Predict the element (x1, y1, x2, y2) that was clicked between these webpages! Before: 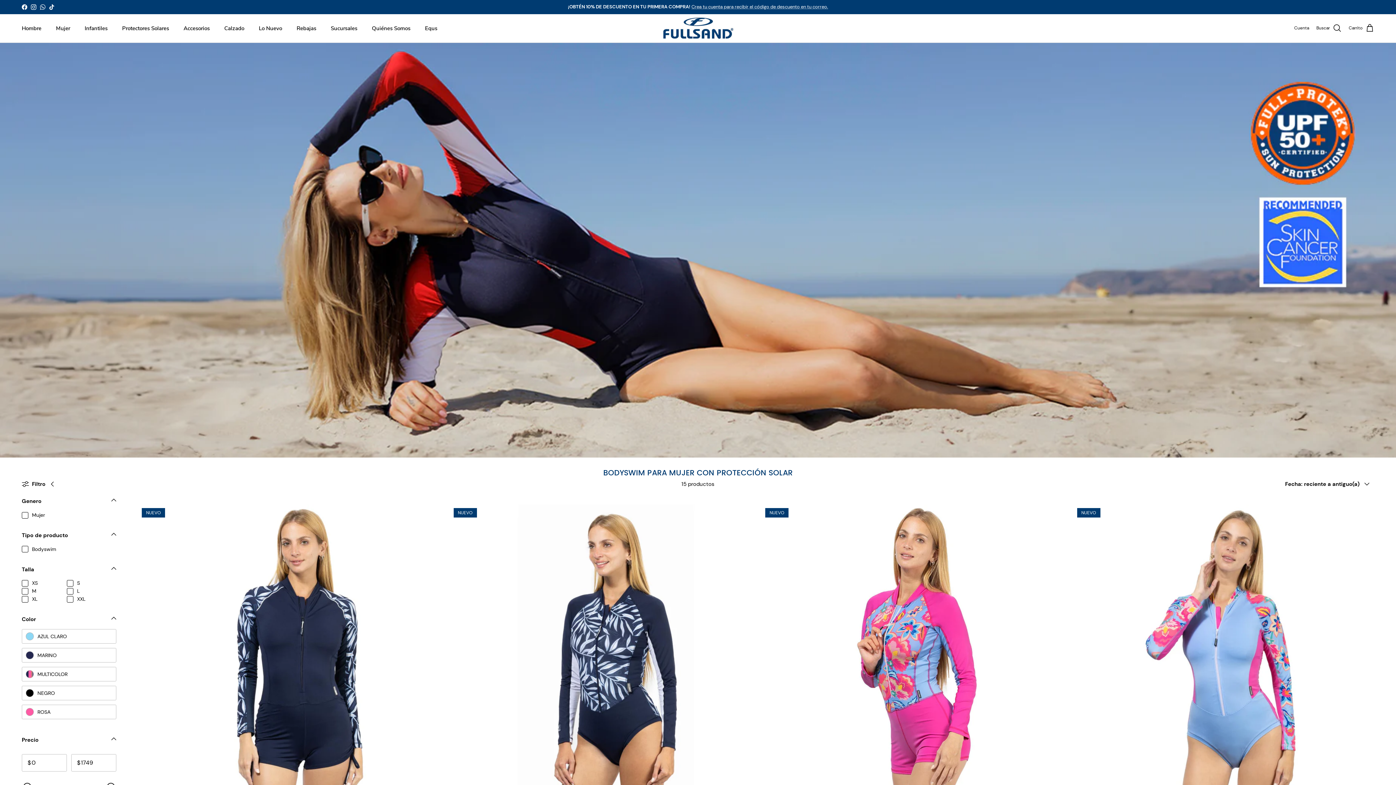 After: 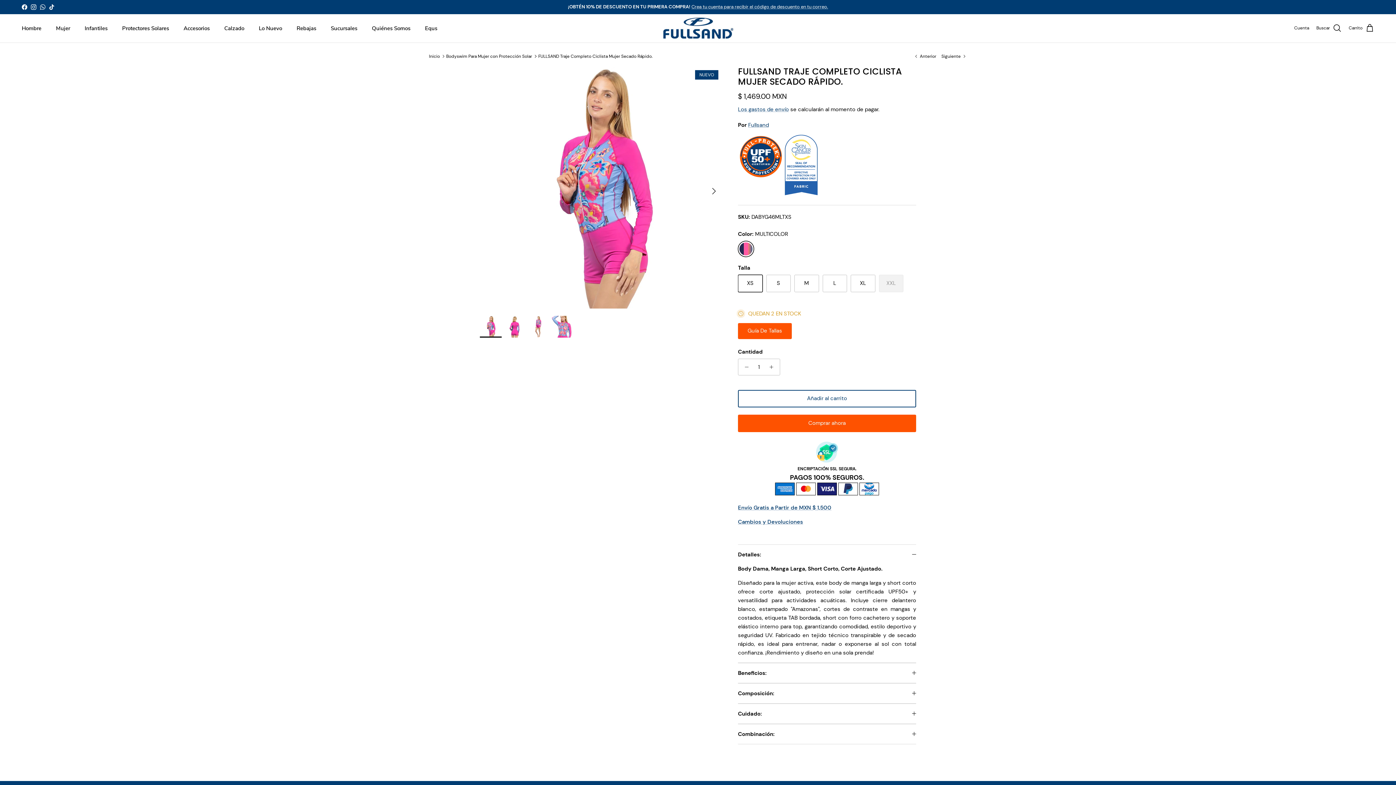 Action: bbox: (761, 504, 1062, 805) label: NUEVO